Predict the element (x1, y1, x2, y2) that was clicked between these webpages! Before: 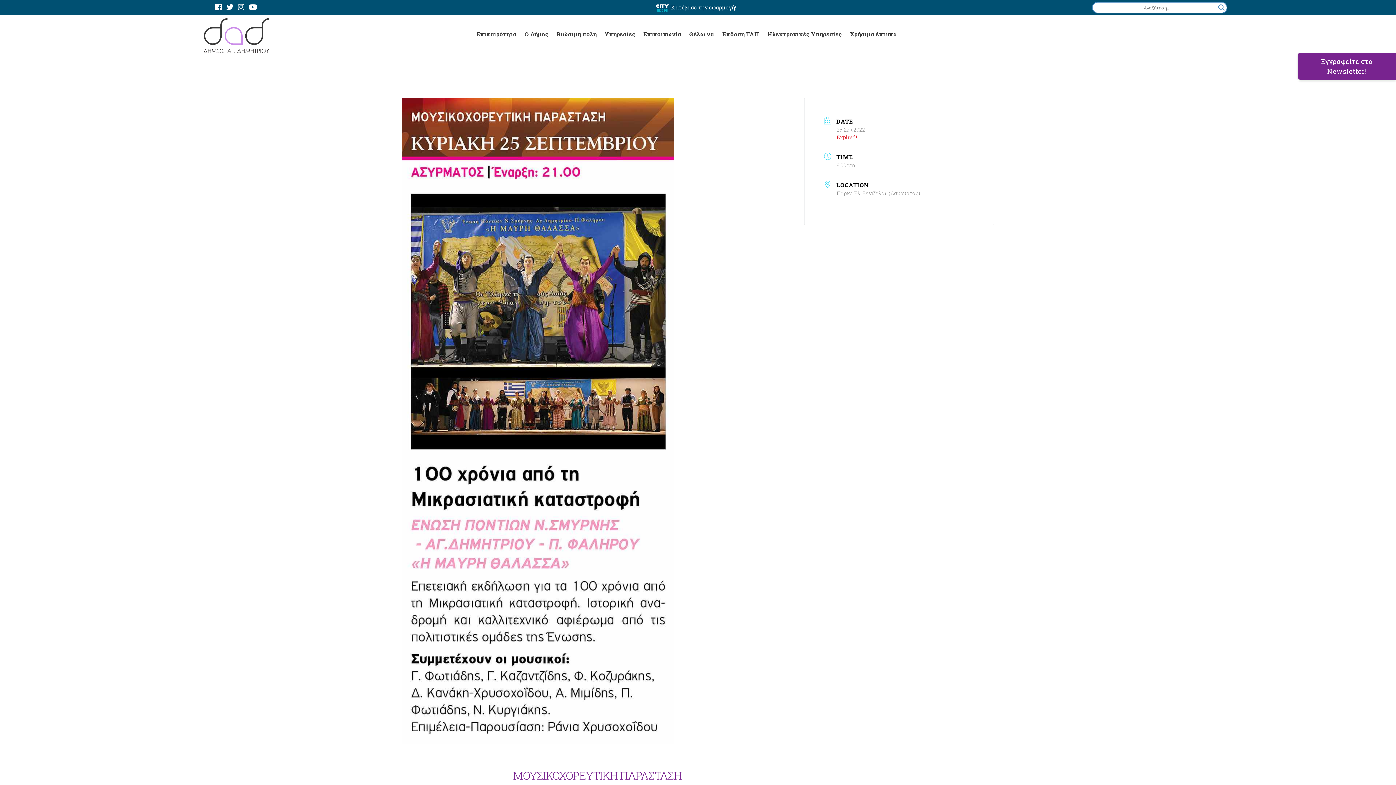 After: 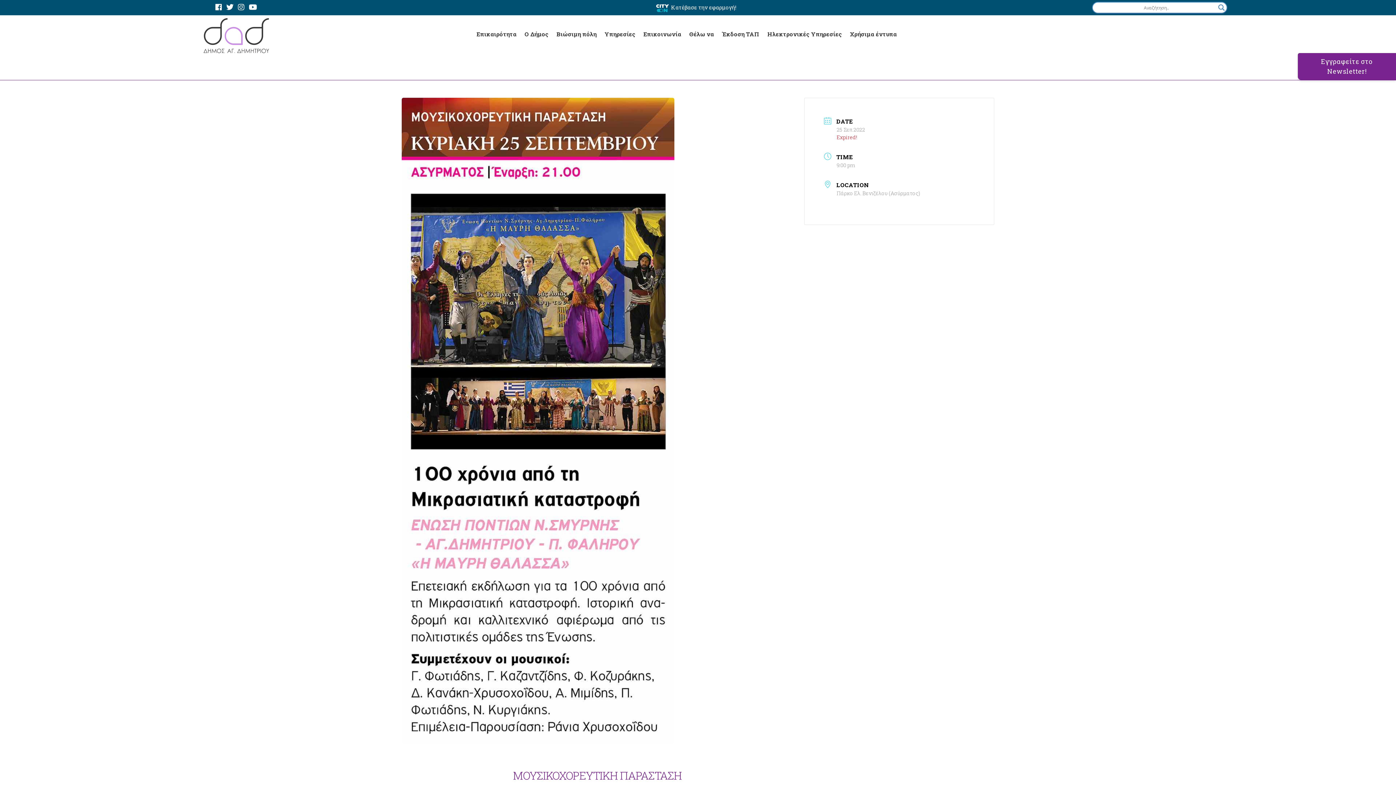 Action: bbox: (237, 3, 244, 11)